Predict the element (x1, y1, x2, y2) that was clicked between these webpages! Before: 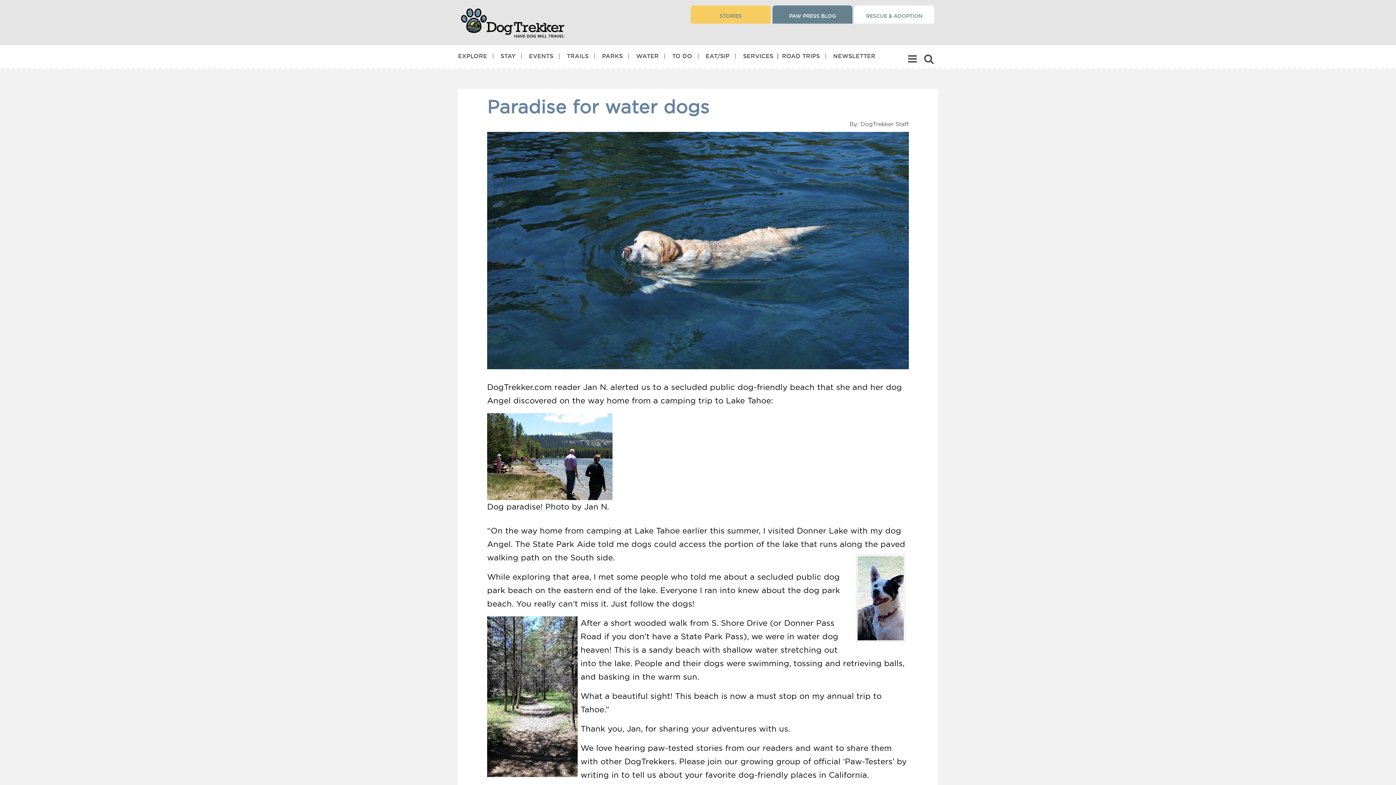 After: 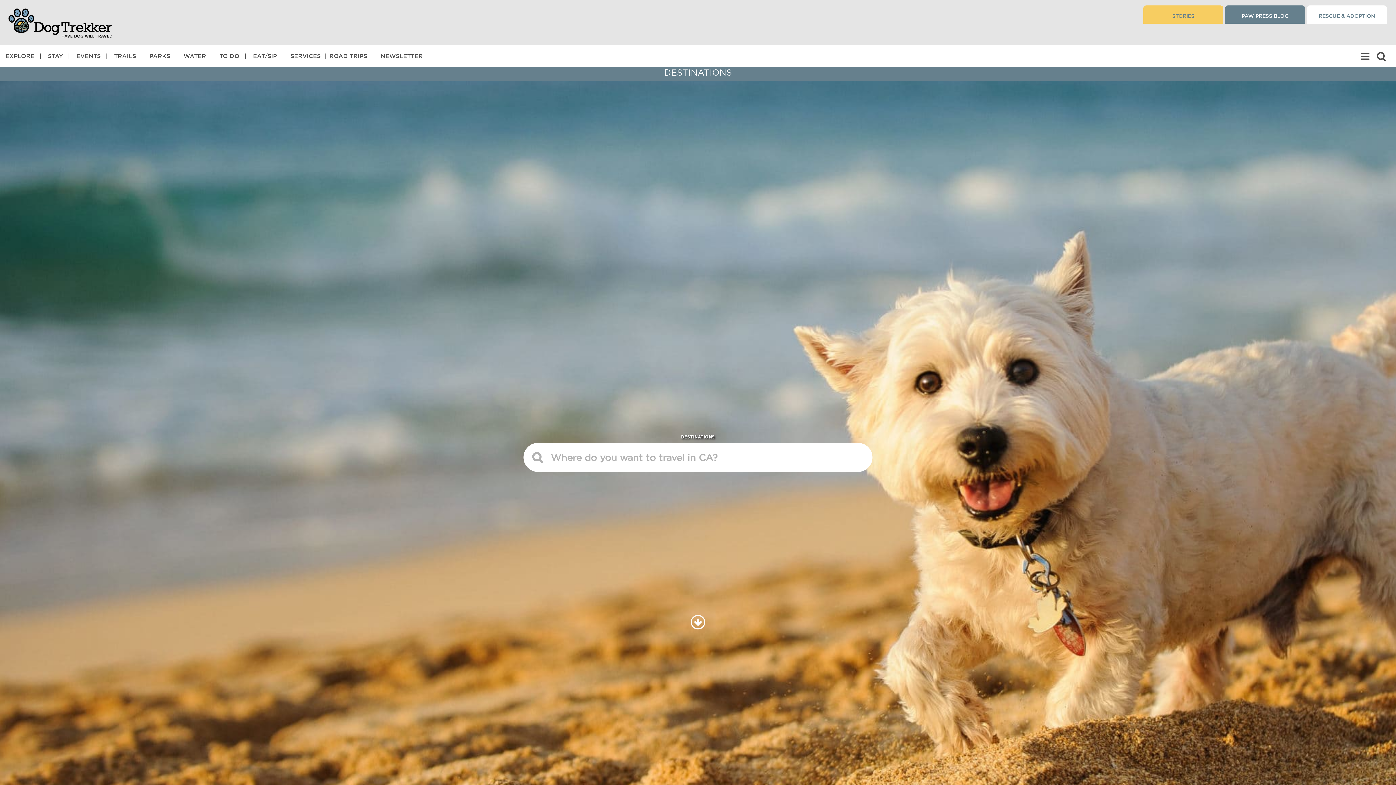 Action: bbox: (458, 45, 487, 66) label: EXPLORE